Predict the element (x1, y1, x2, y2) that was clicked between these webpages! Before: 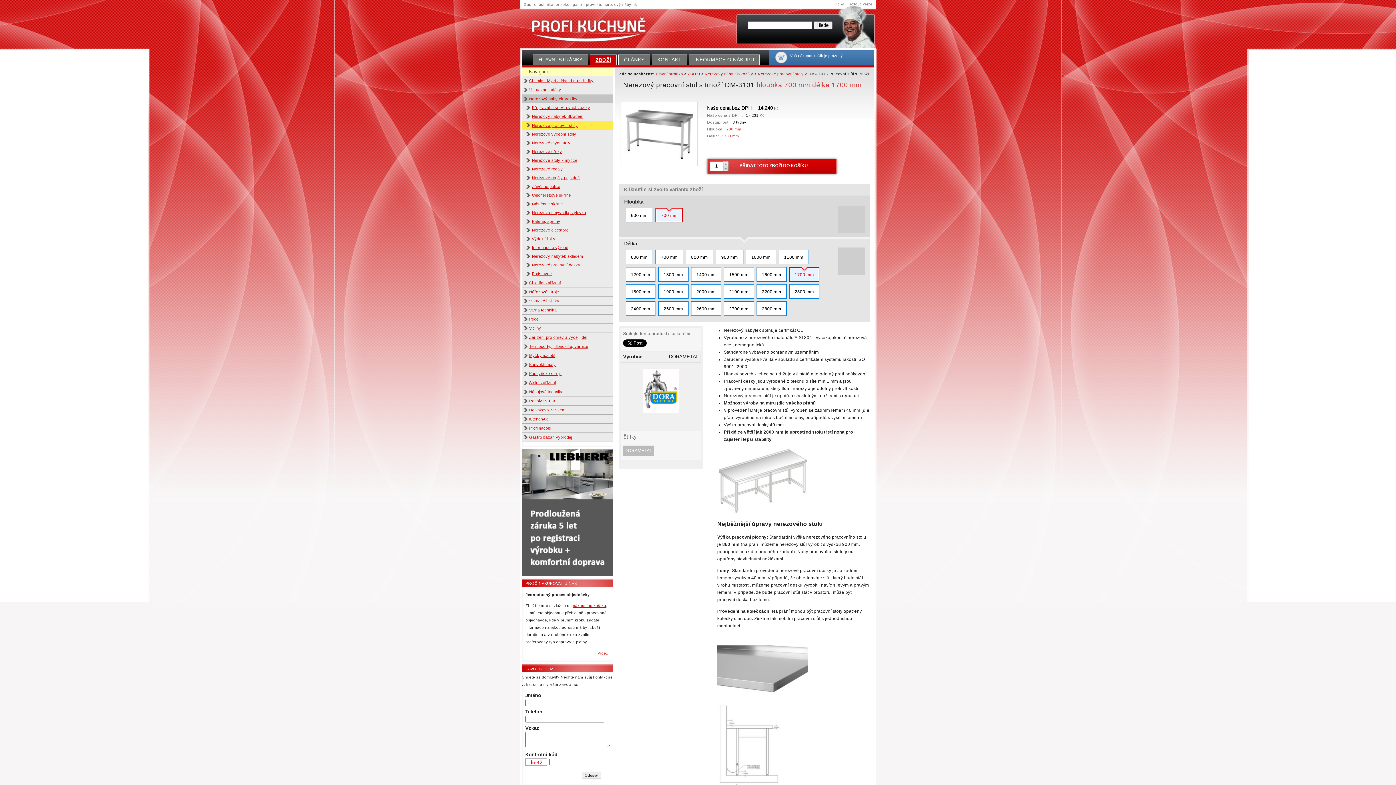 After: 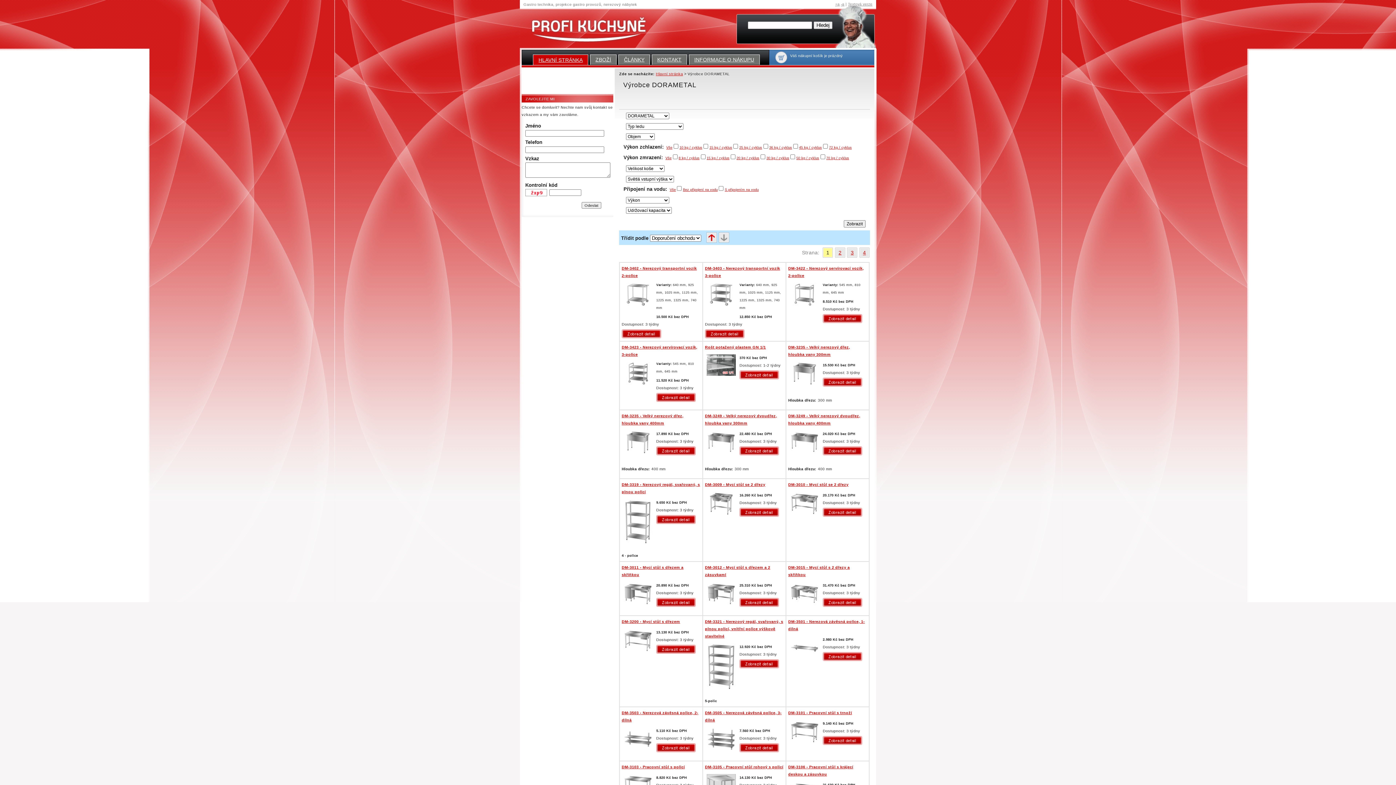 Action: label: DORAMETAL bbox: (623, 445, 653, 455)